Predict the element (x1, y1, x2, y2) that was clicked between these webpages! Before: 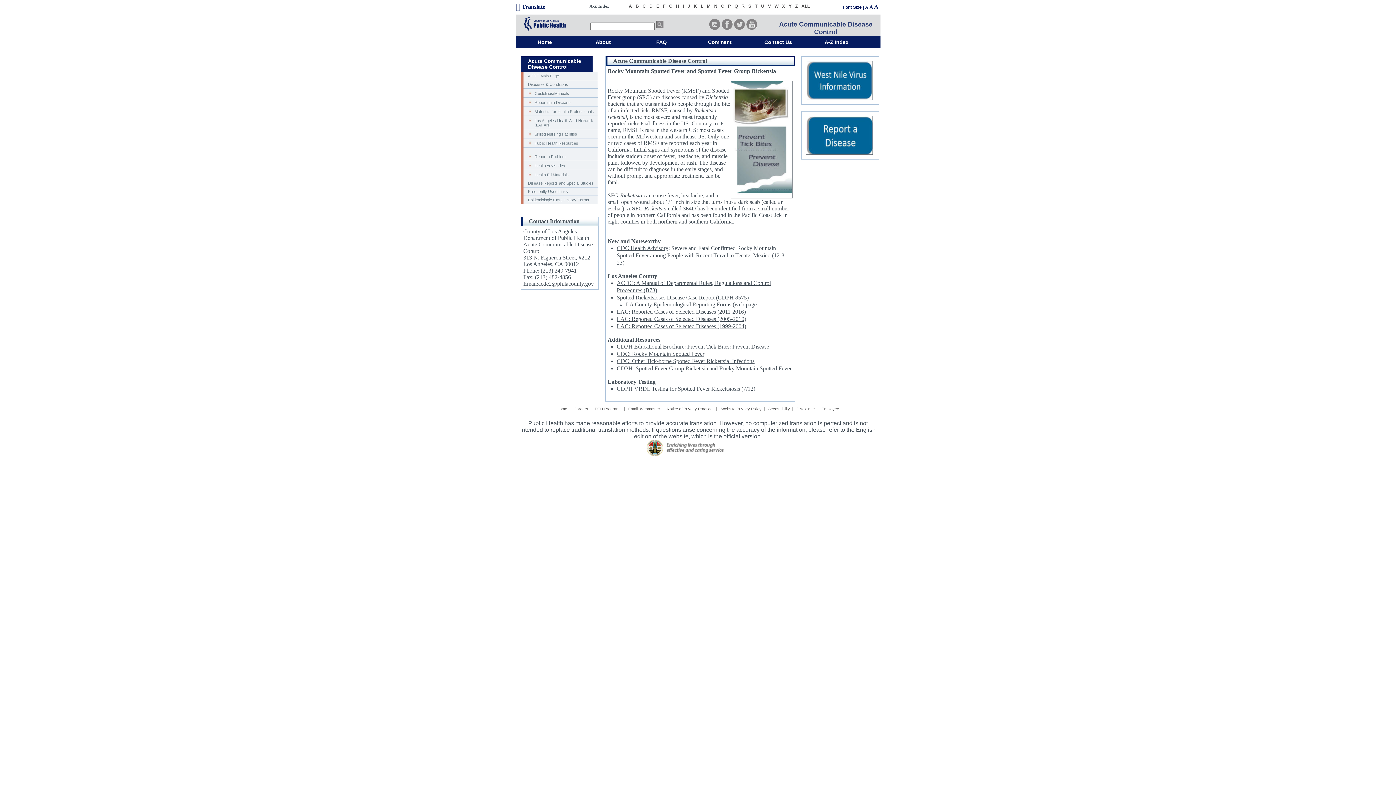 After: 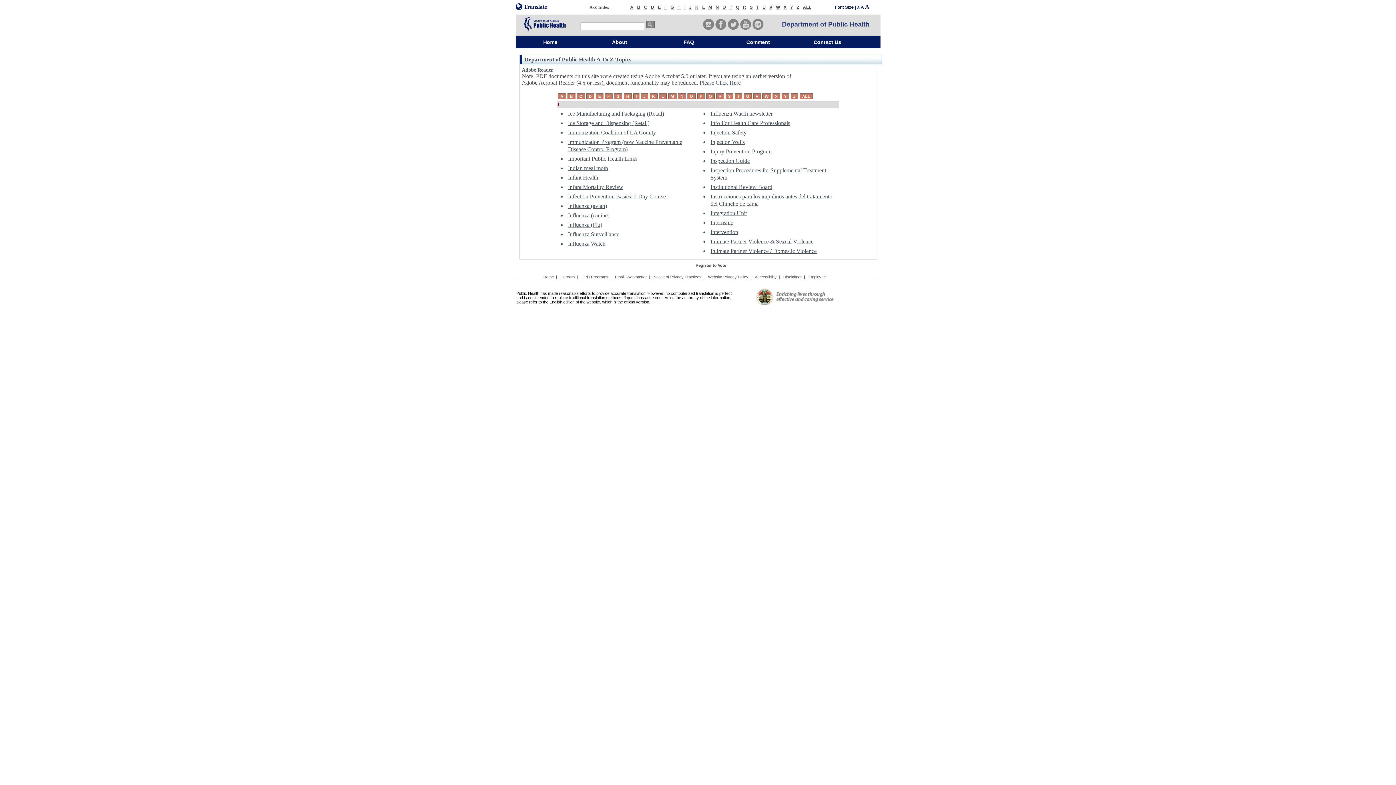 Action: label: I bbox: (683, 3, 684, 8)